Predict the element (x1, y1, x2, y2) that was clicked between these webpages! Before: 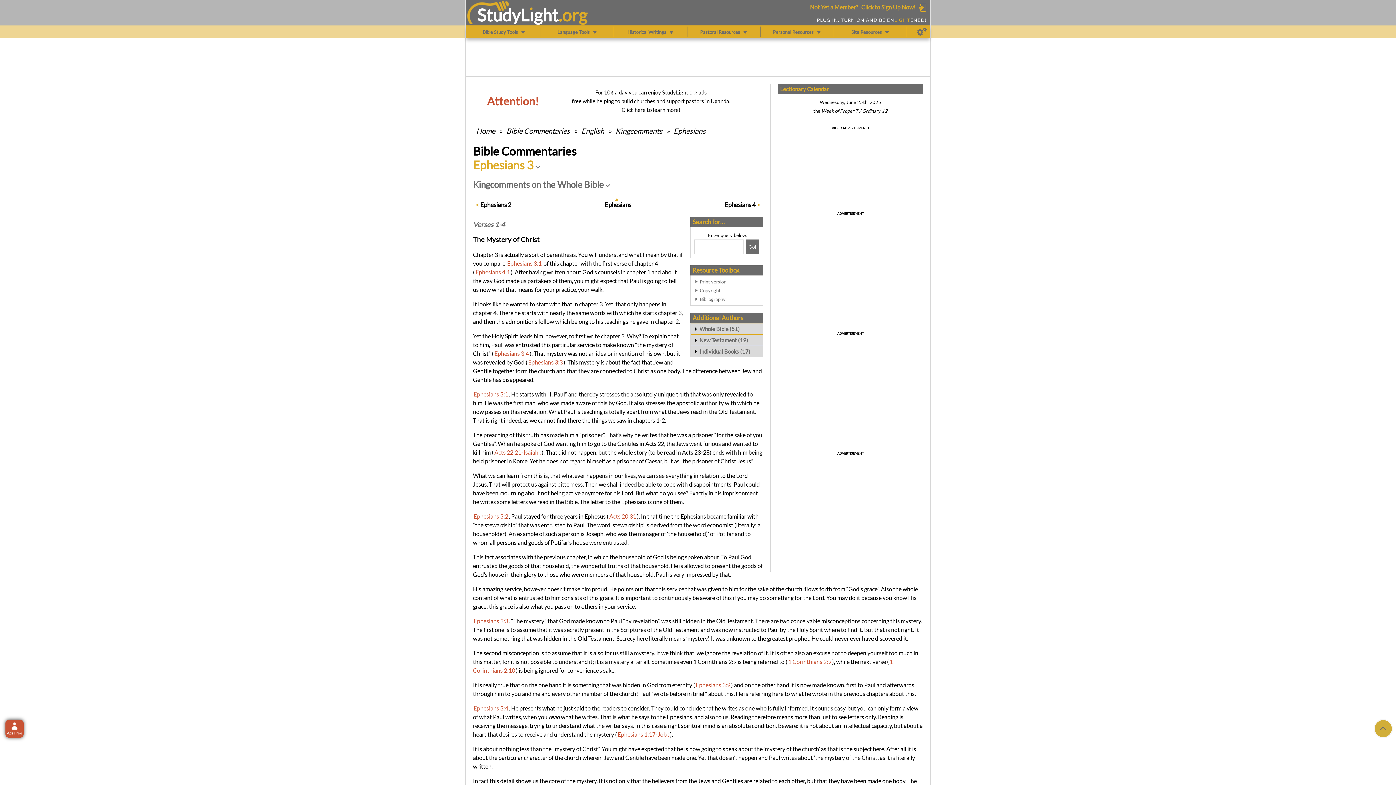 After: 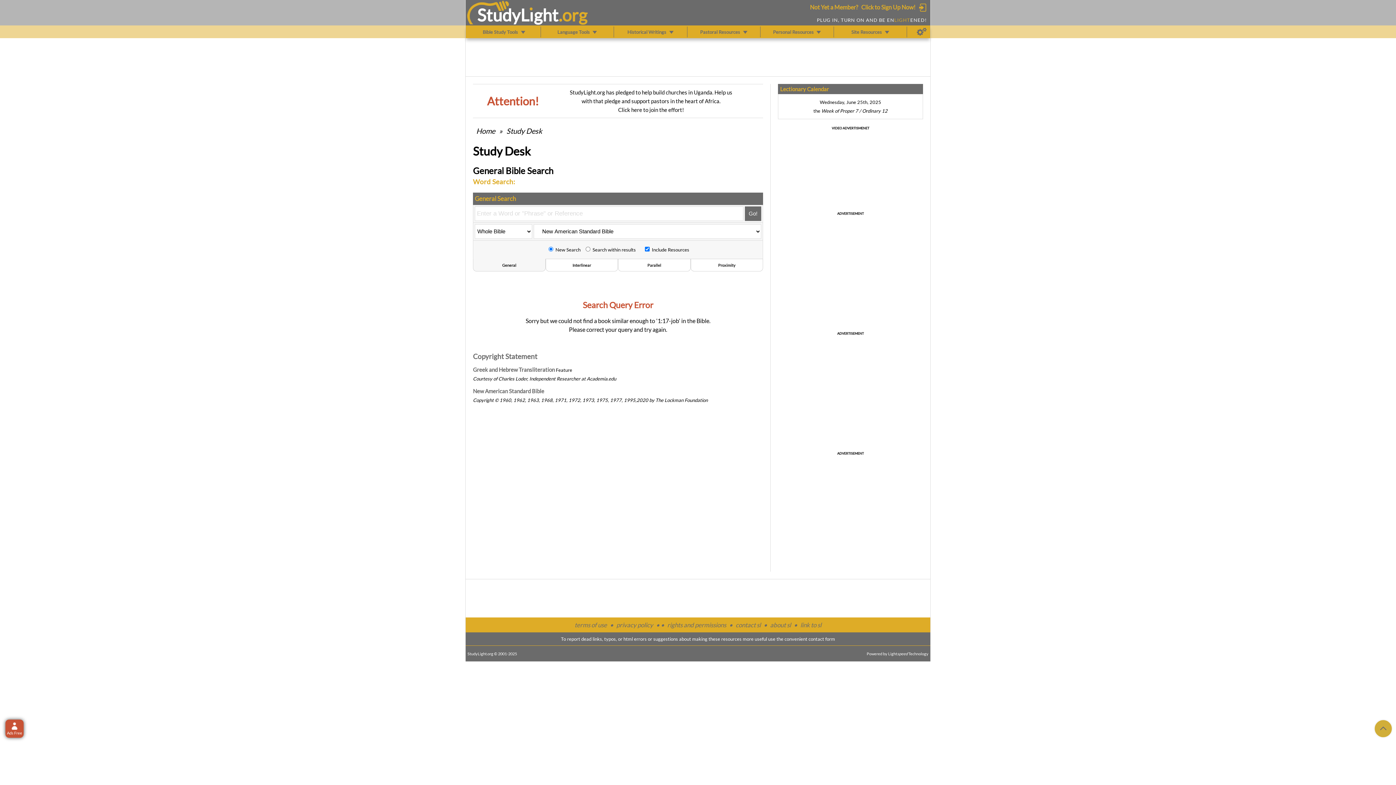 Action: bbox: (617, 731, 669, 738) label: Ephesians 1:17-Job :